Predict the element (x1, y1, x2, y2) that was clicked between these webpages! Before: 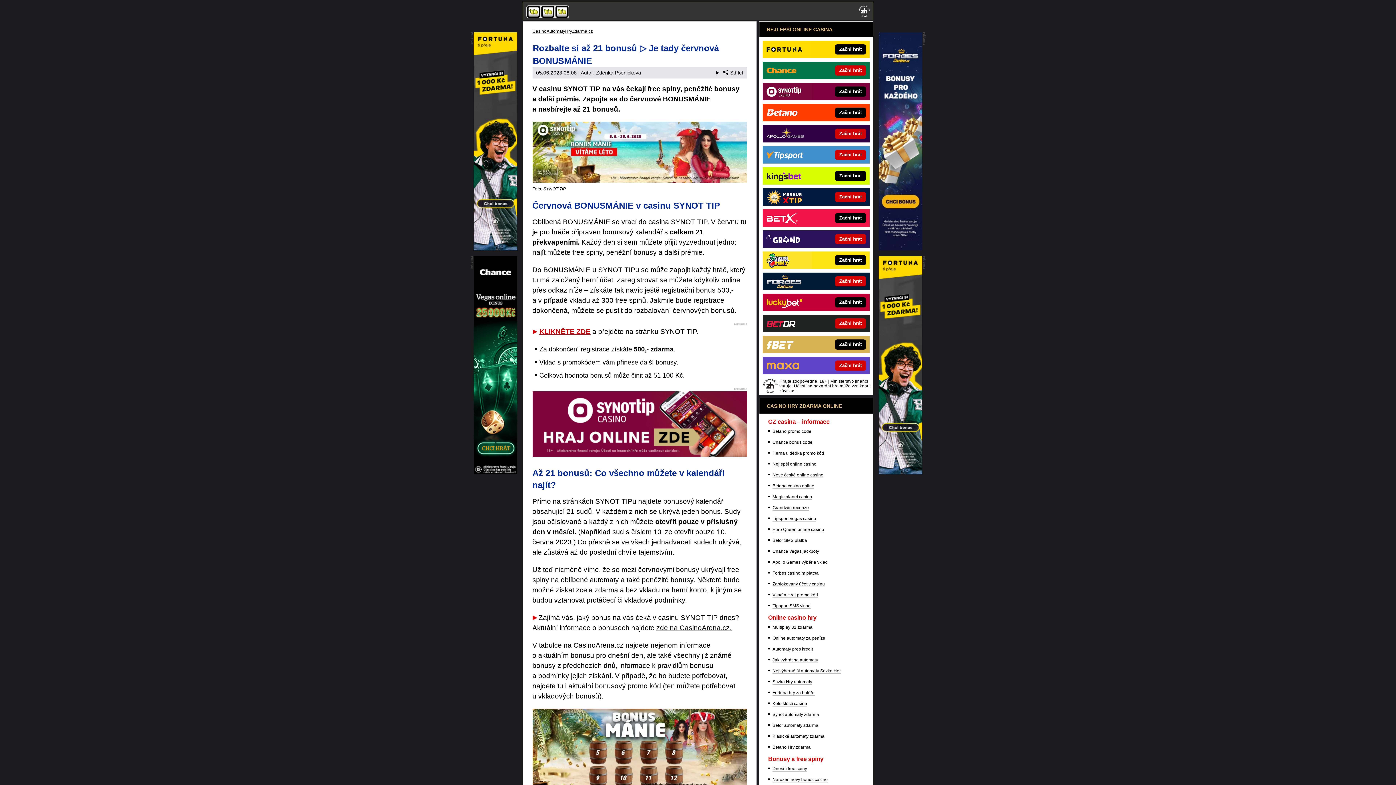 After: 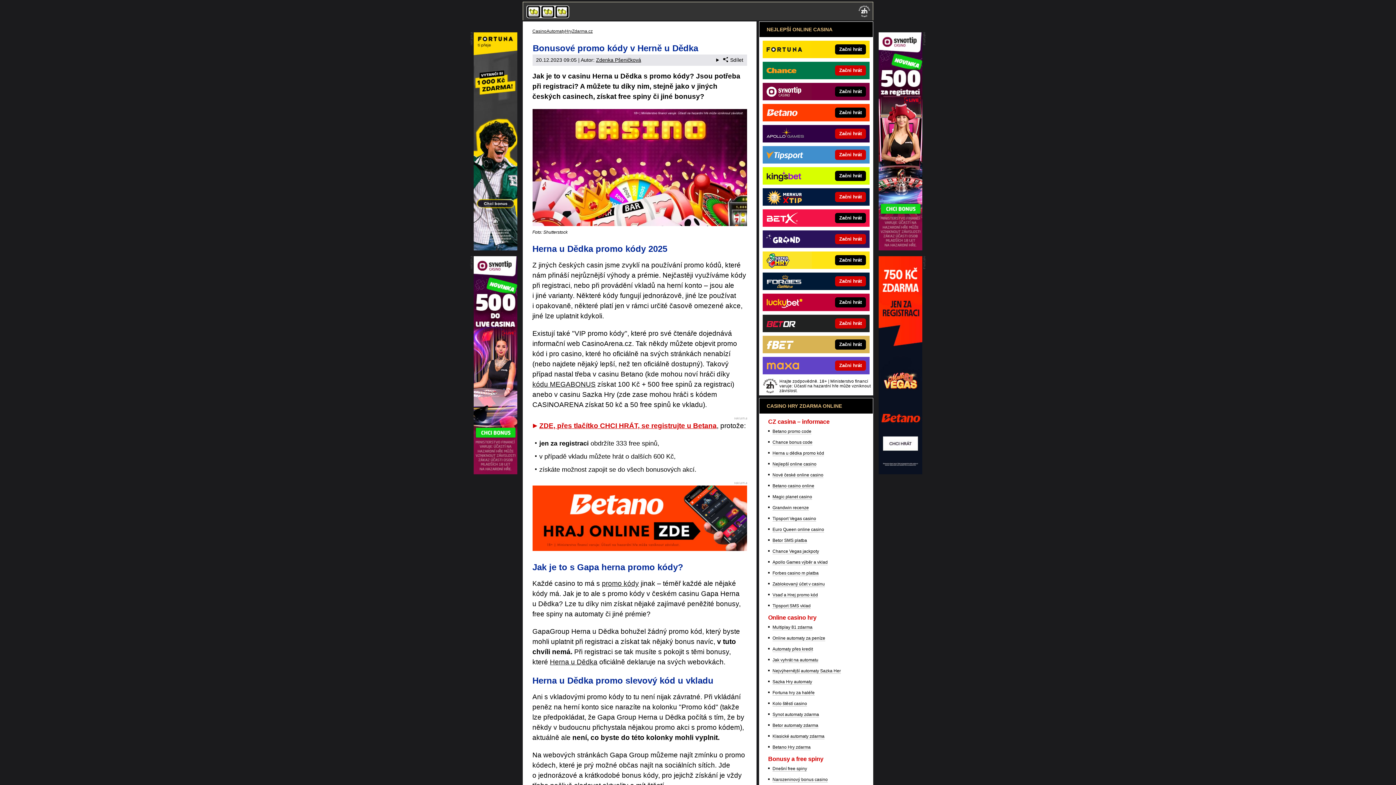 Action: bbox: (772, 450, 824, 456) label: Herna u dědka promo kód